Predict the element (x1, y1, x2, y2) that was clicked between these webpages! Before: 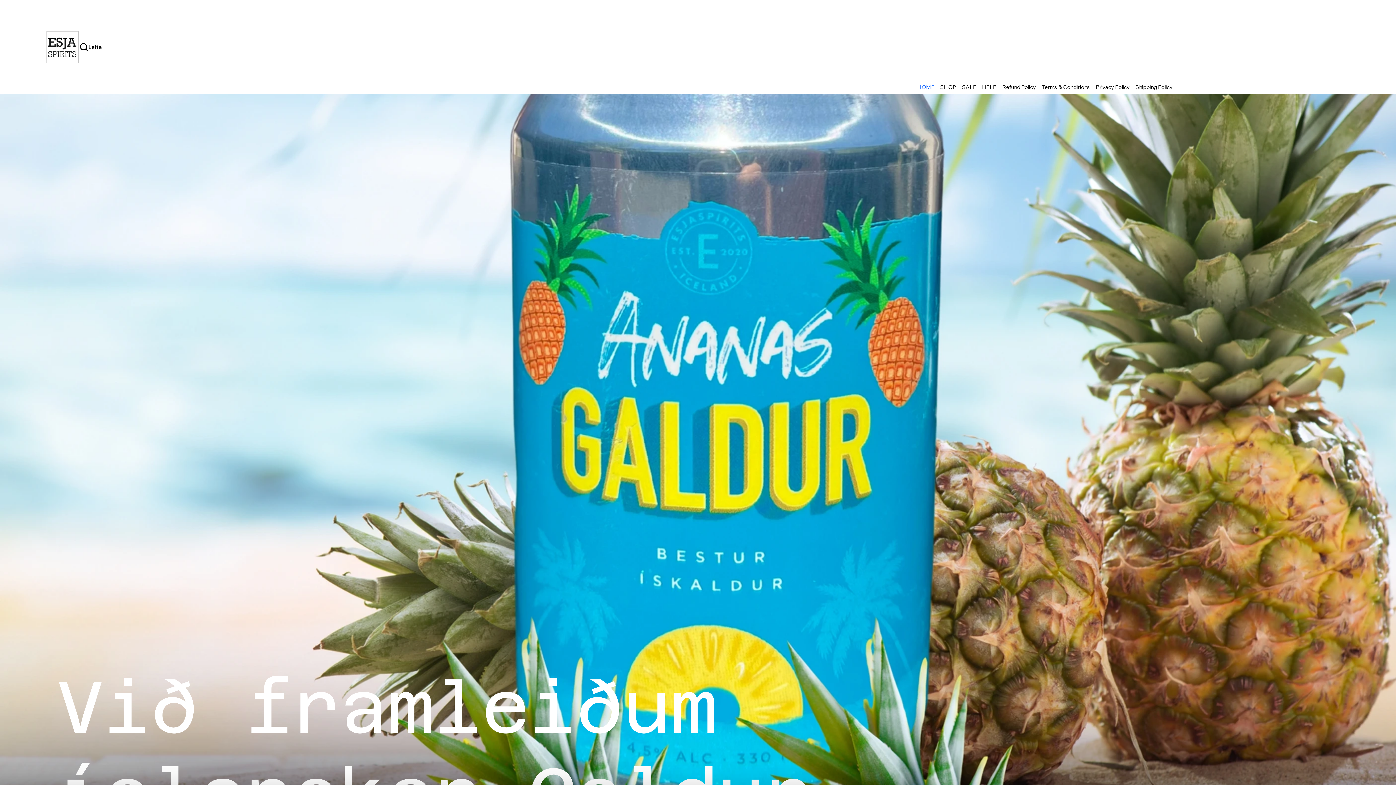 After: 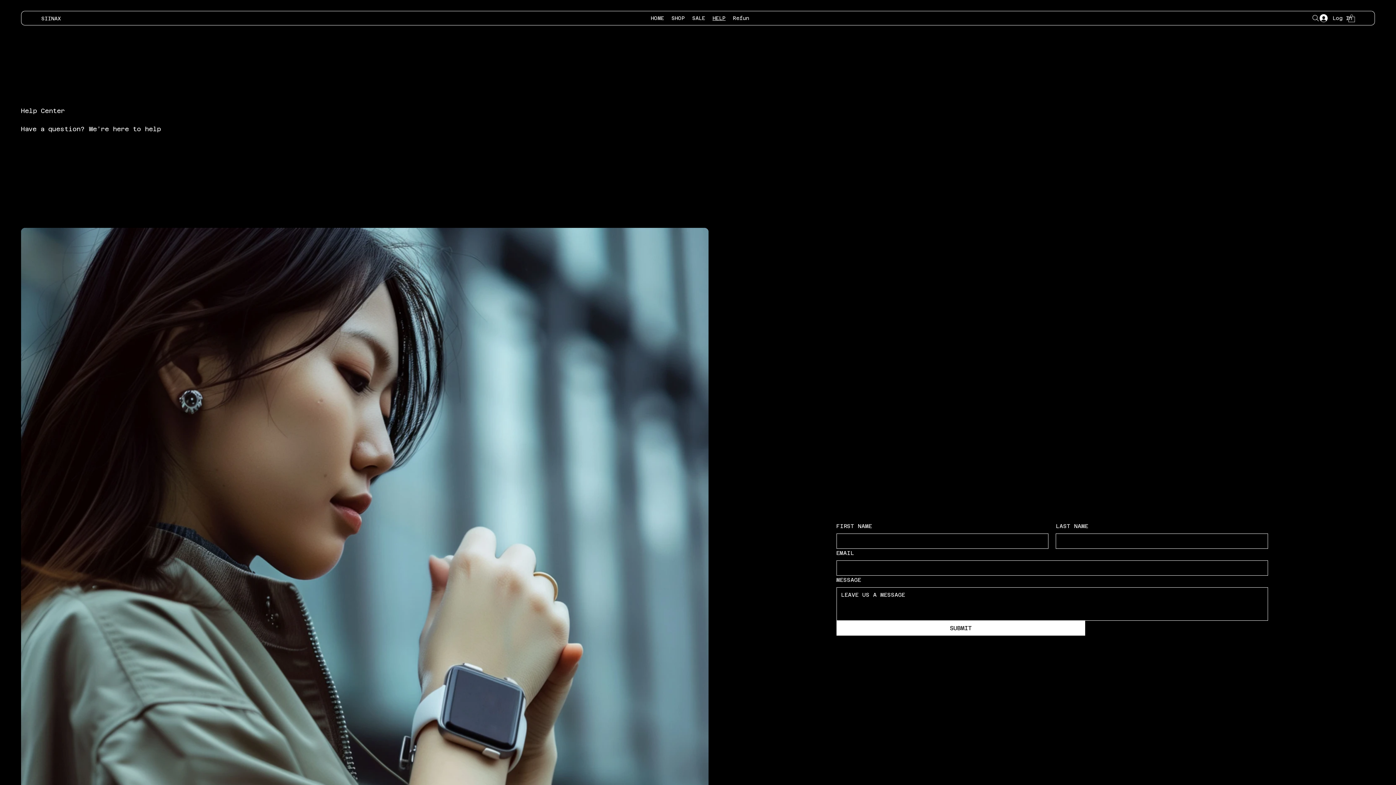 Action: bbox: (982, 83, 996, 91) label: HELP